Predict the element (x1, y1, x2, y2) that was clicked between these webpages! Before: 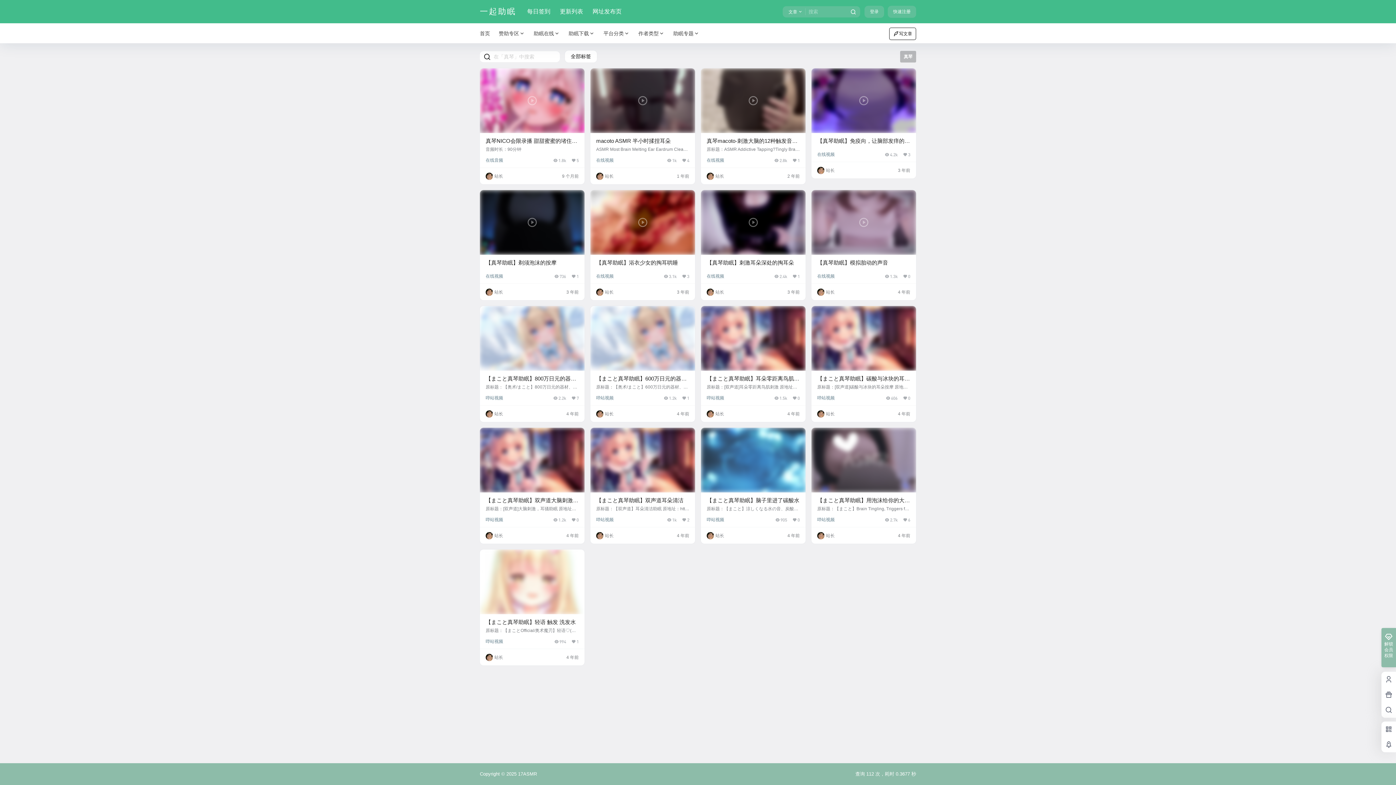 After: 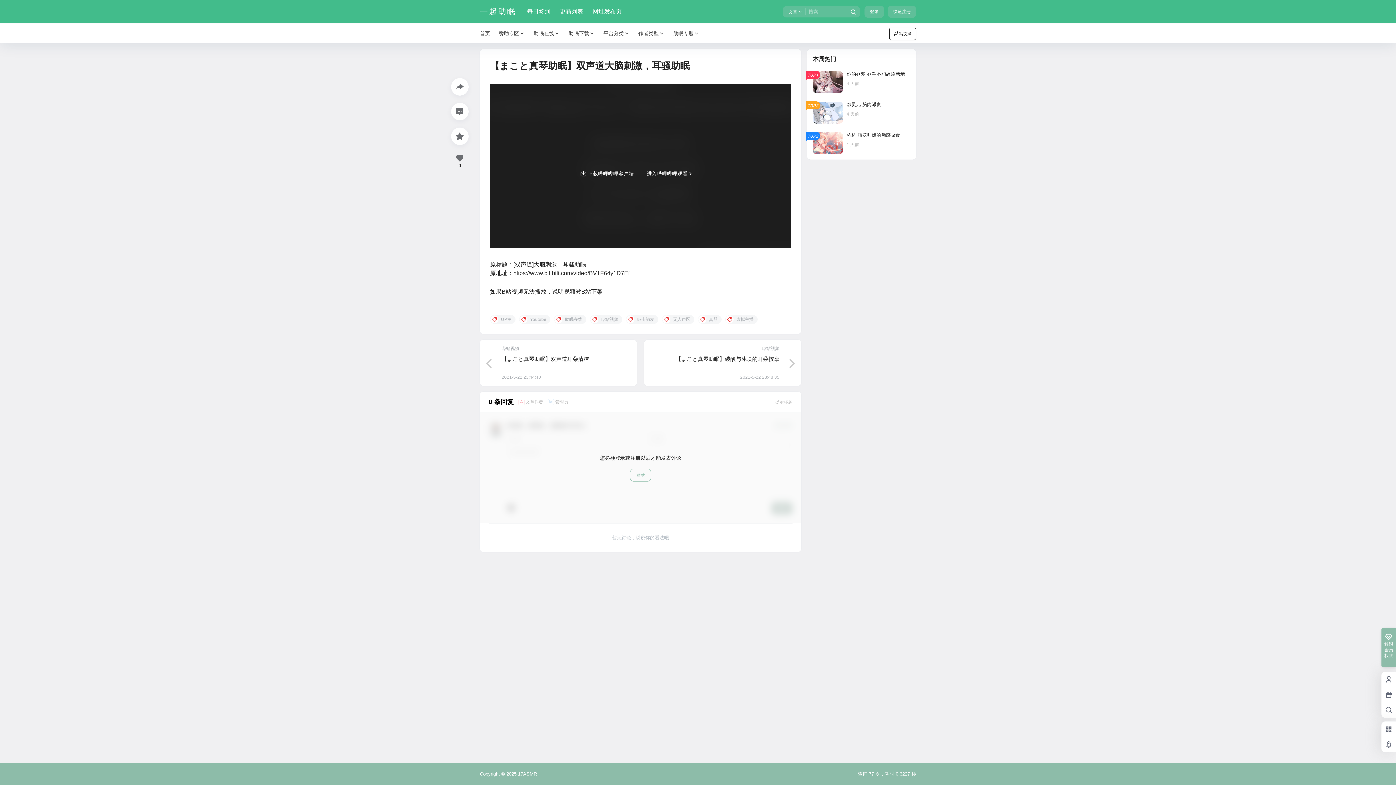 Action: bbox: (480, 427, 584, 492)